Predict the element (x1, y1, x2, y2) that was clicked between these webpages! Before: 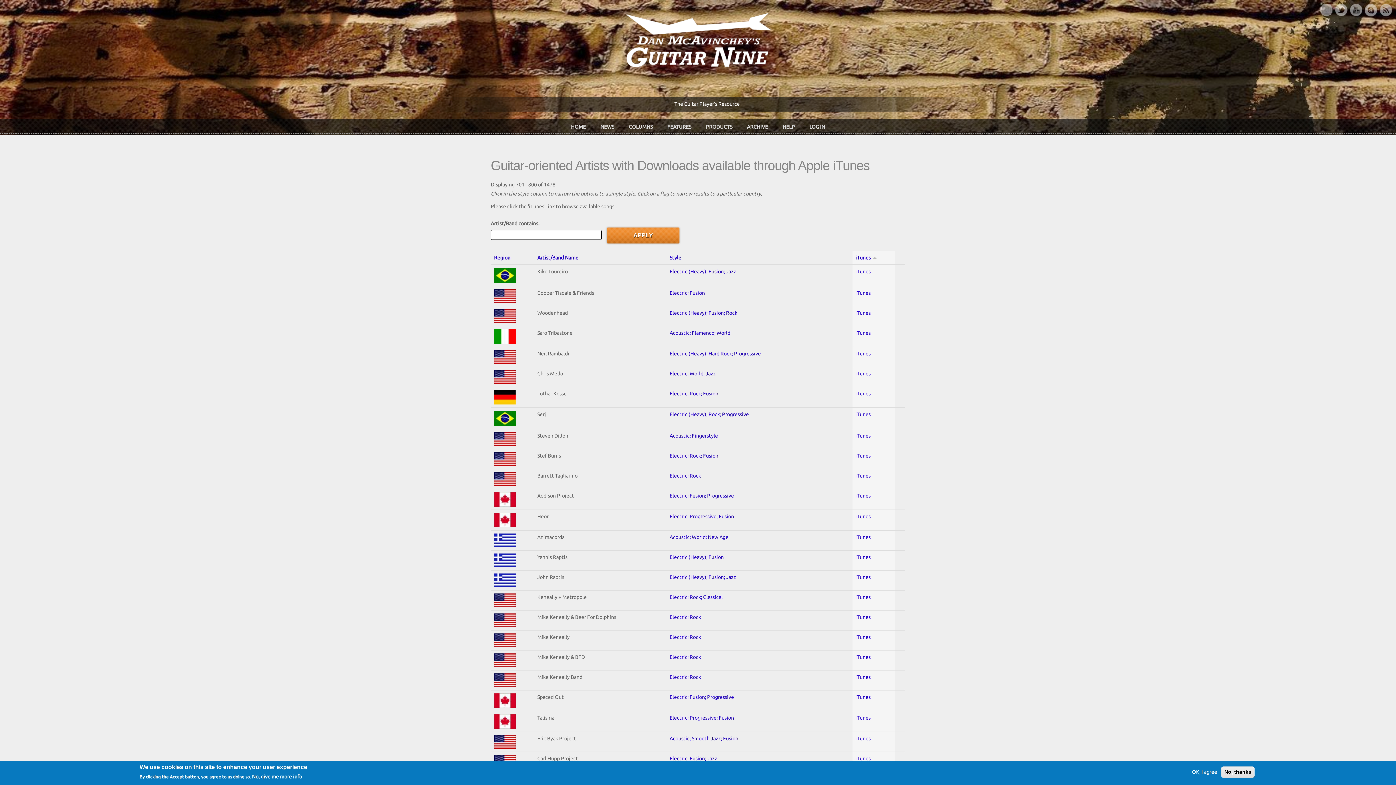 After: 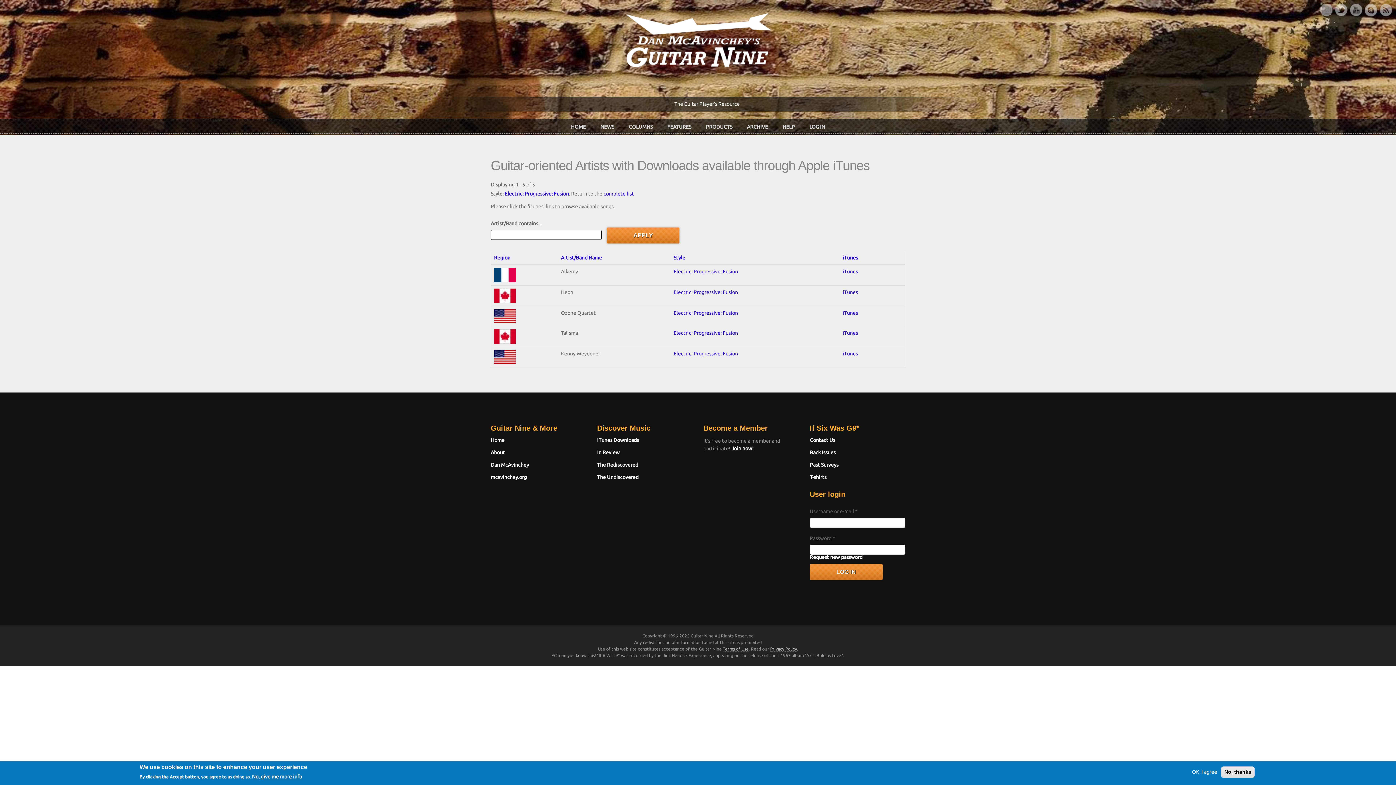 Action: label: Electric; Progressive; Fusion bbox: (669, 513, 734, 519)